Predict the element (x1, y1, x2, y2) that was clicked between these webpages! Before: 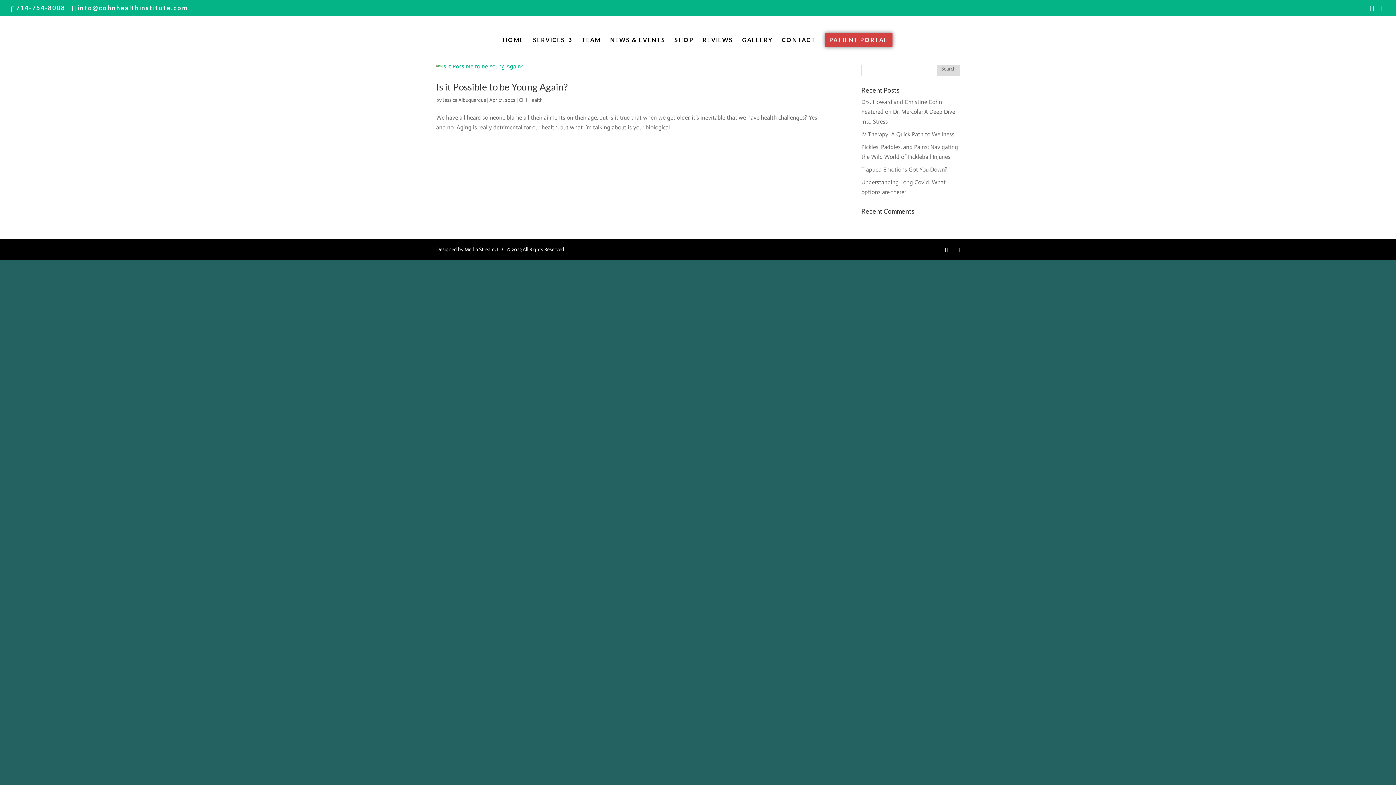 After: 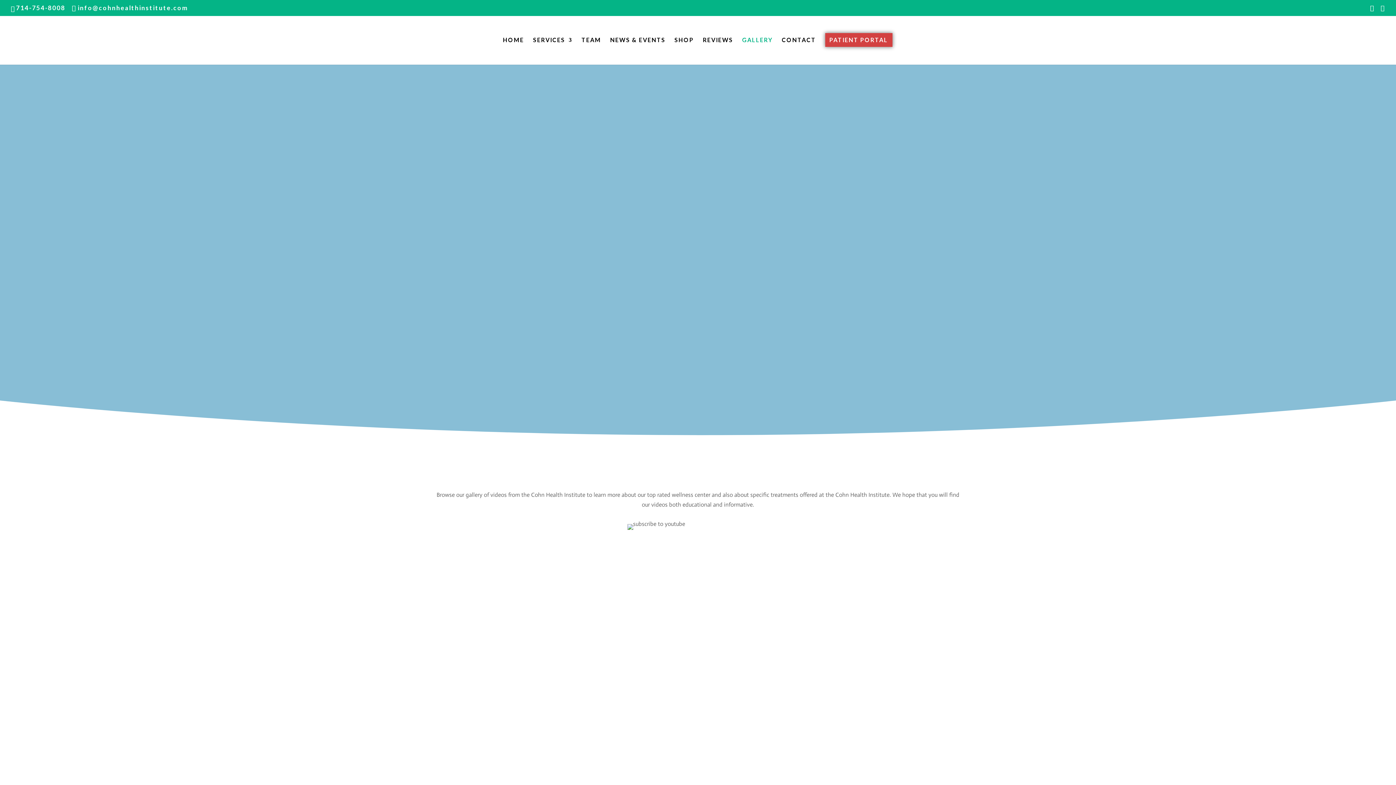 Action: bbox: (742, 37, 772, 64) label: GALLERY